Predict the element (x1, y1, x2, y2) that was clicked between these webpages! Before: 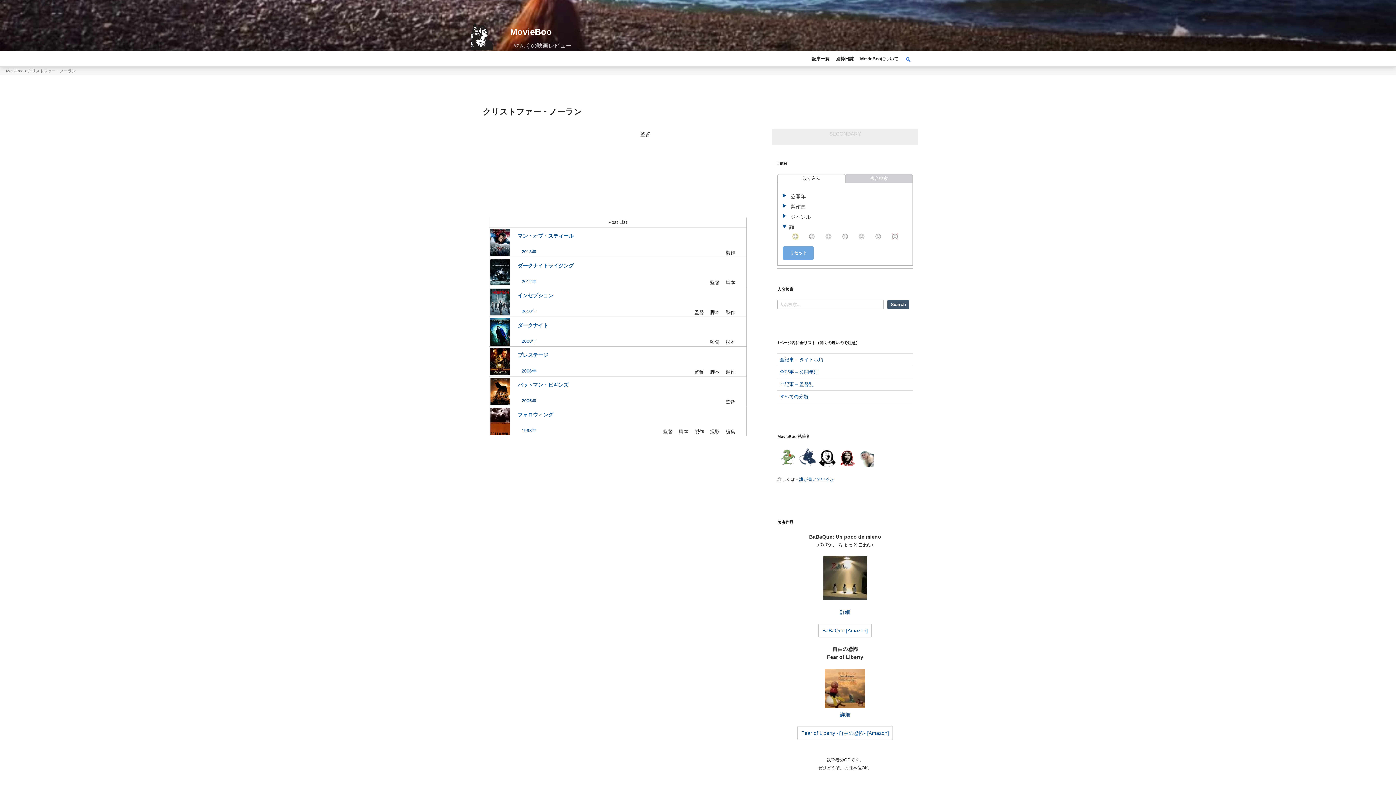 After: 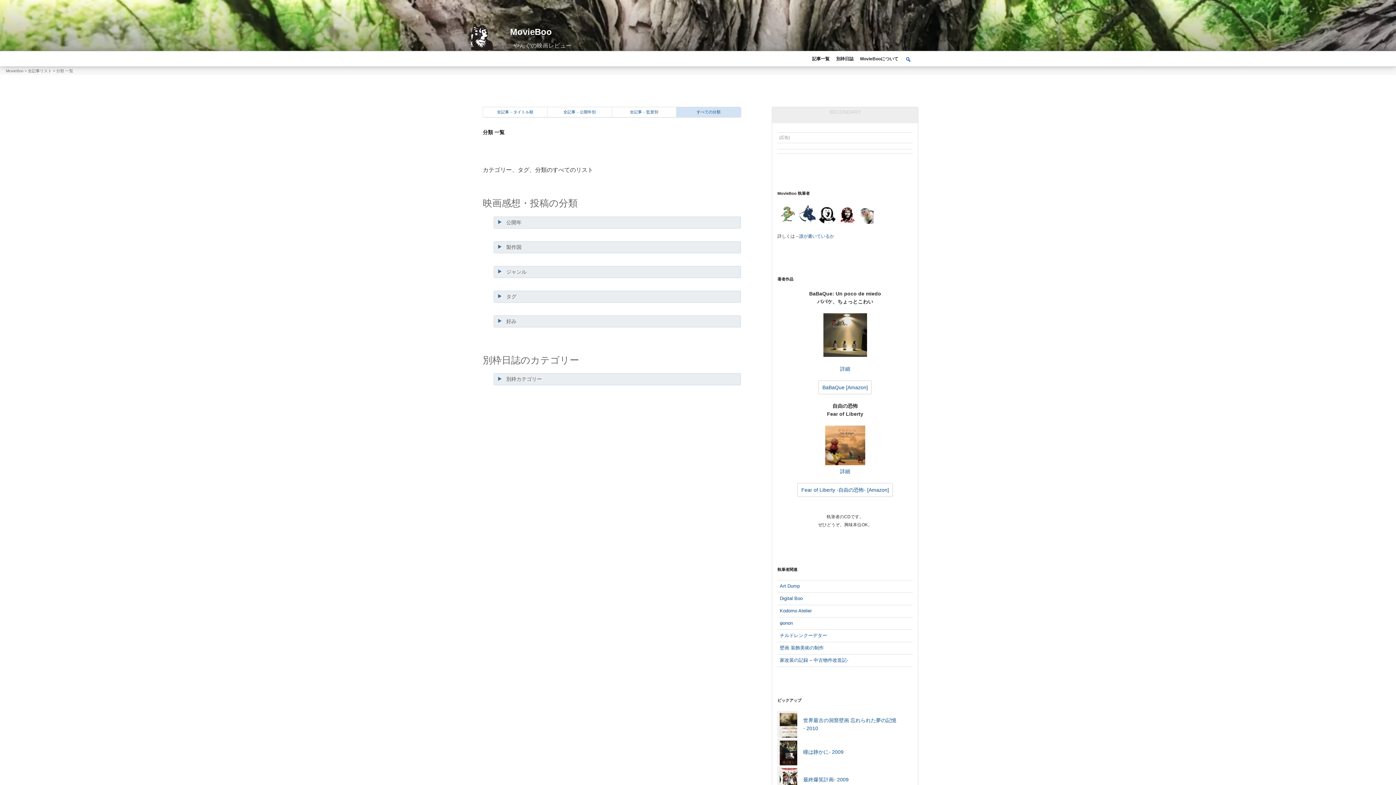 Action: bbox: (777, 391, 913, 403) label: すべての分類